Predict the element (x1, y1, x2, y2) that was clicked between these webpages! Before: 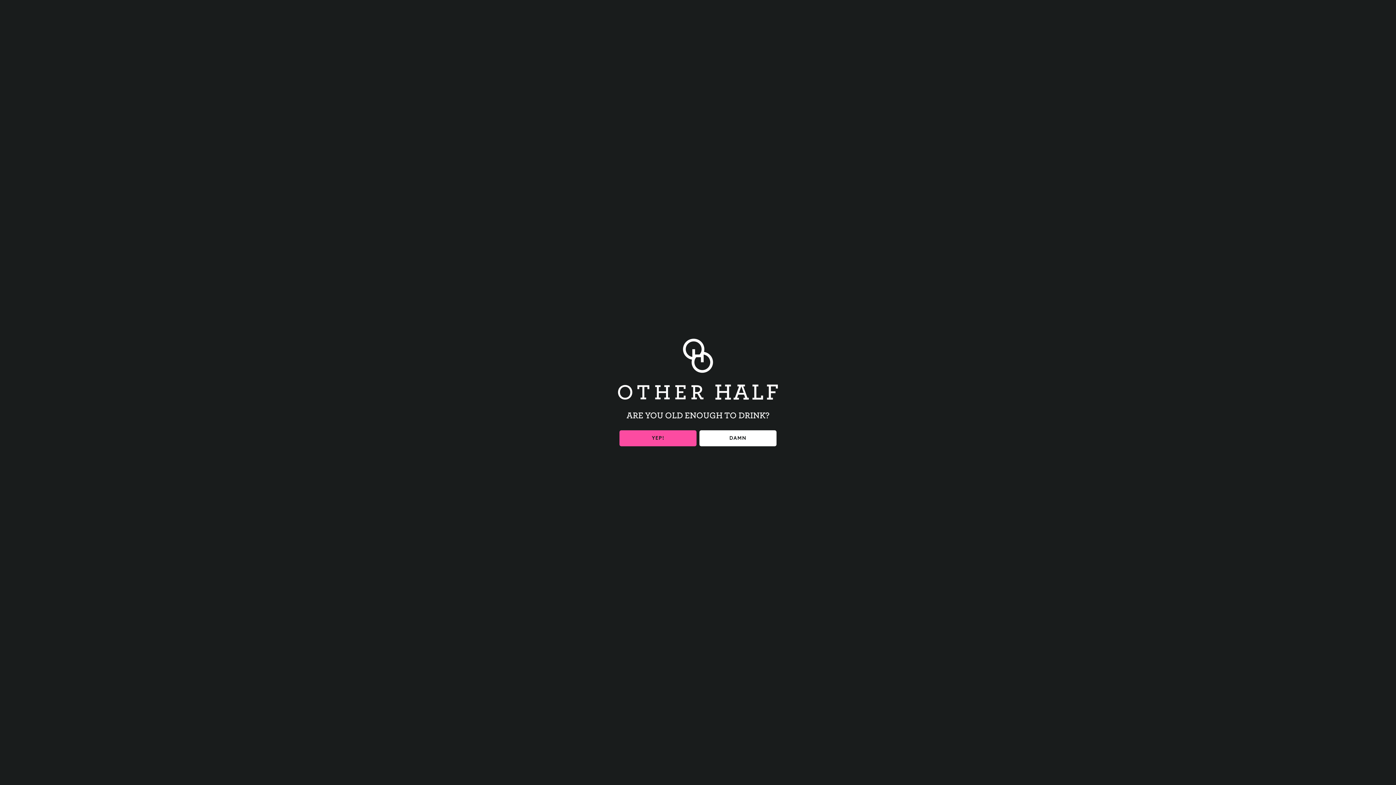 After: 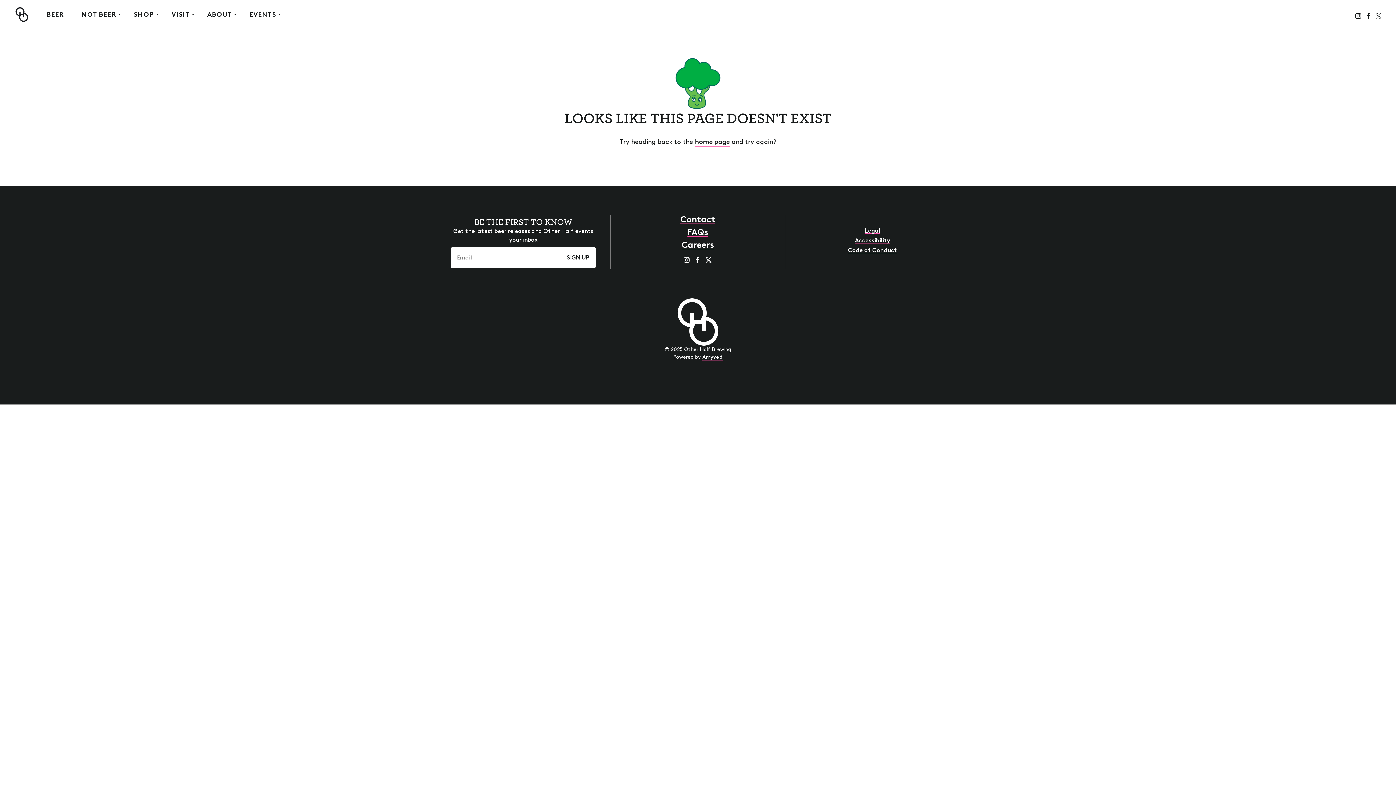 Action: label: YEP! bbox: (619, 430, 696, 446)